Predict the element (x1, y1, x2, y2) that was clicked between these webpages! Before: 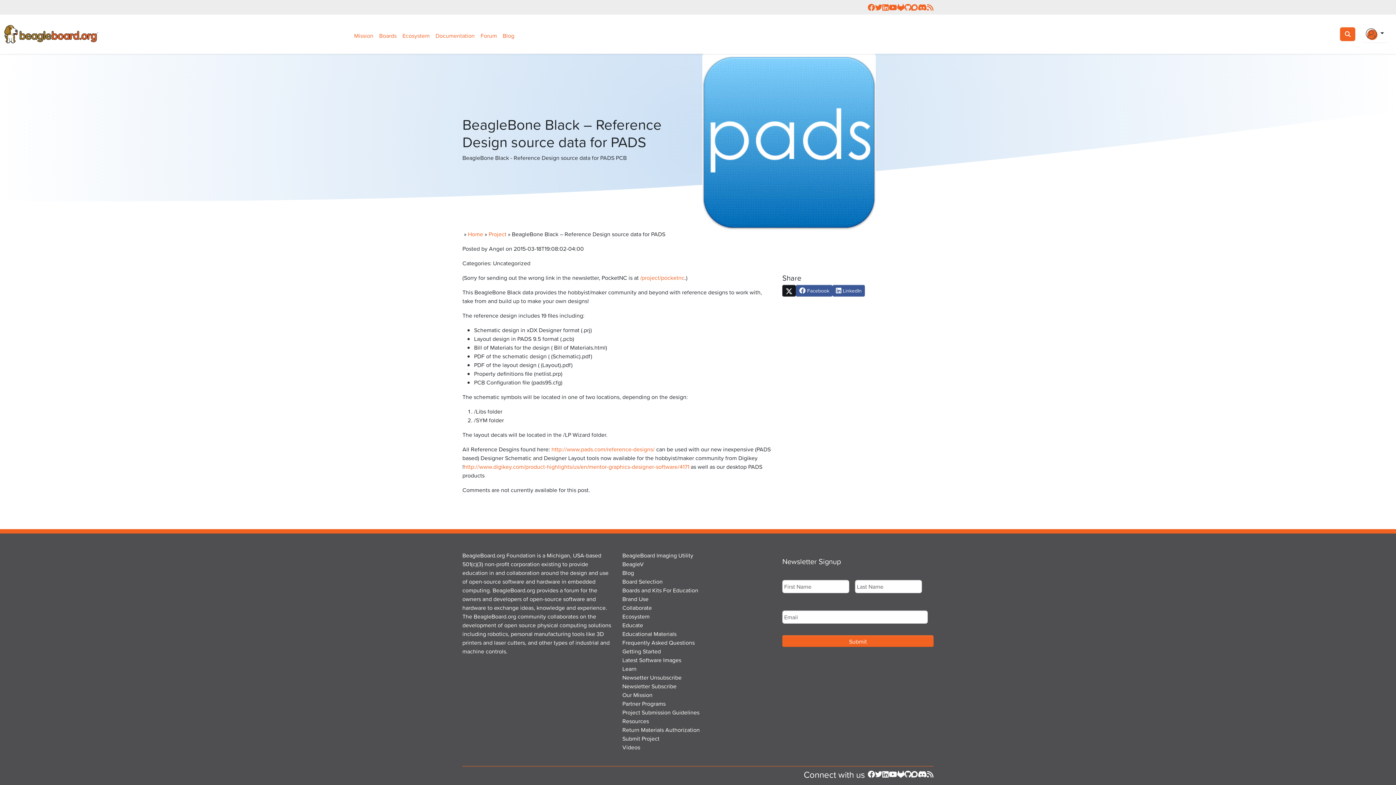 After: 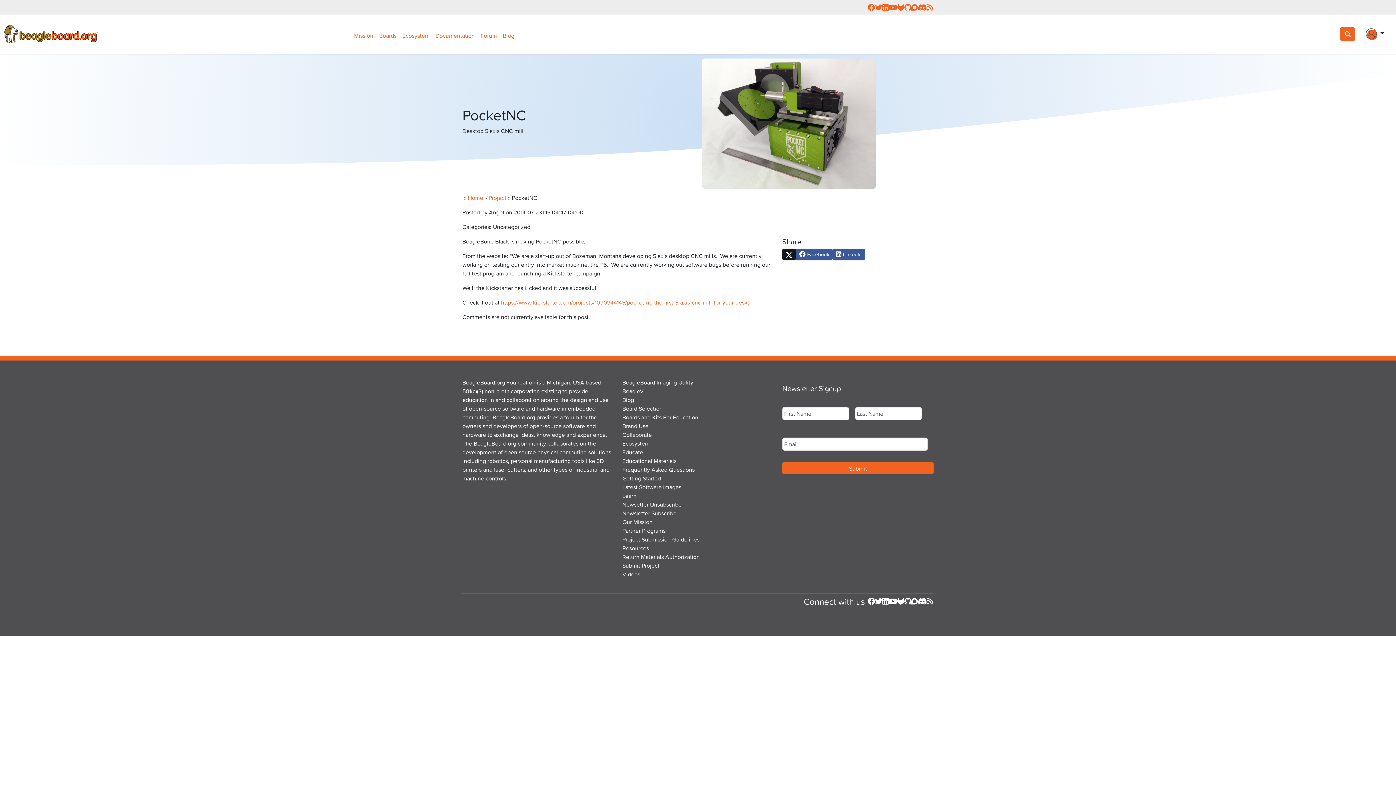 Action: label: /project/pocketnc bbox: (640, 273, 684, 281)